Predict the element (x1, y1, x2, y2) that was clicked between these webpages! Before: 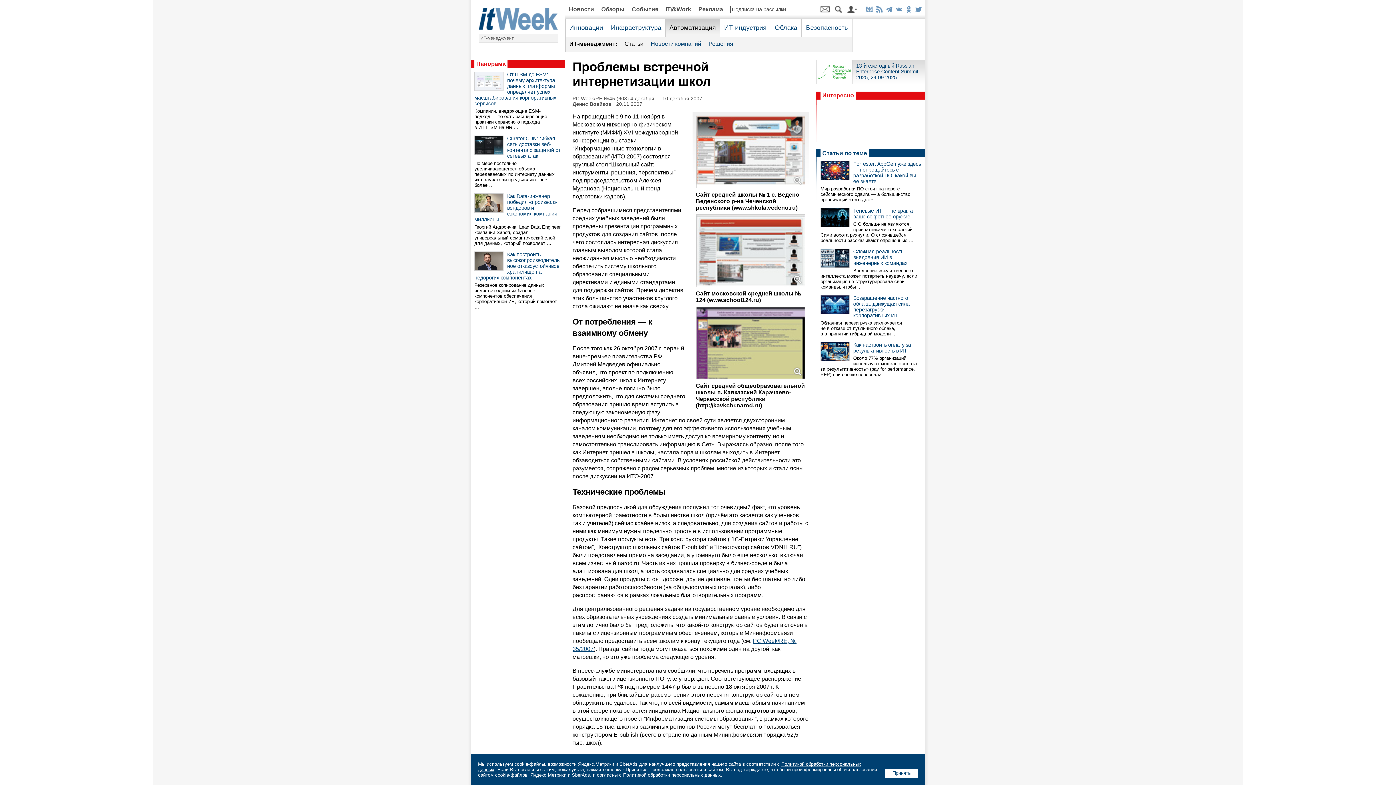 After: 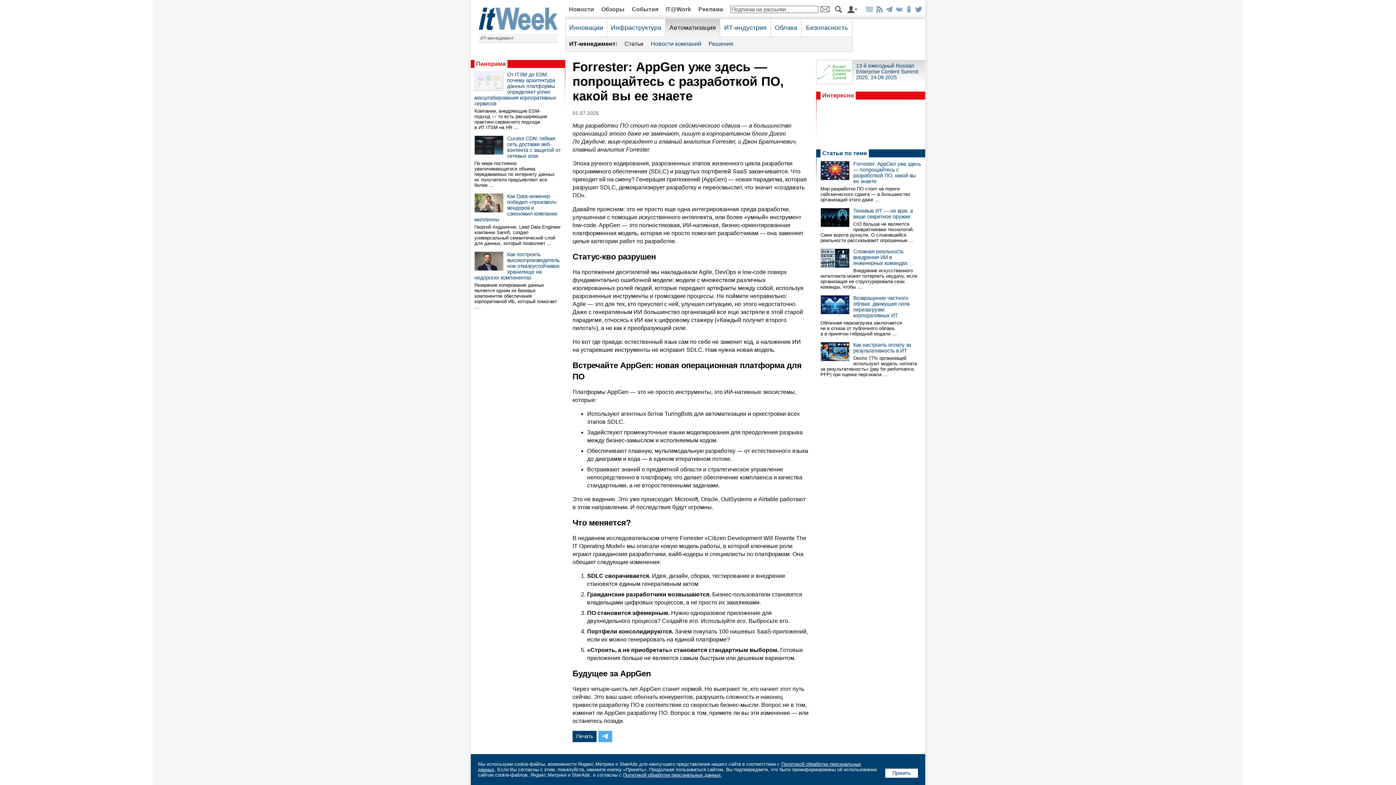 Action: bbox: (820, 175, 849, 181)